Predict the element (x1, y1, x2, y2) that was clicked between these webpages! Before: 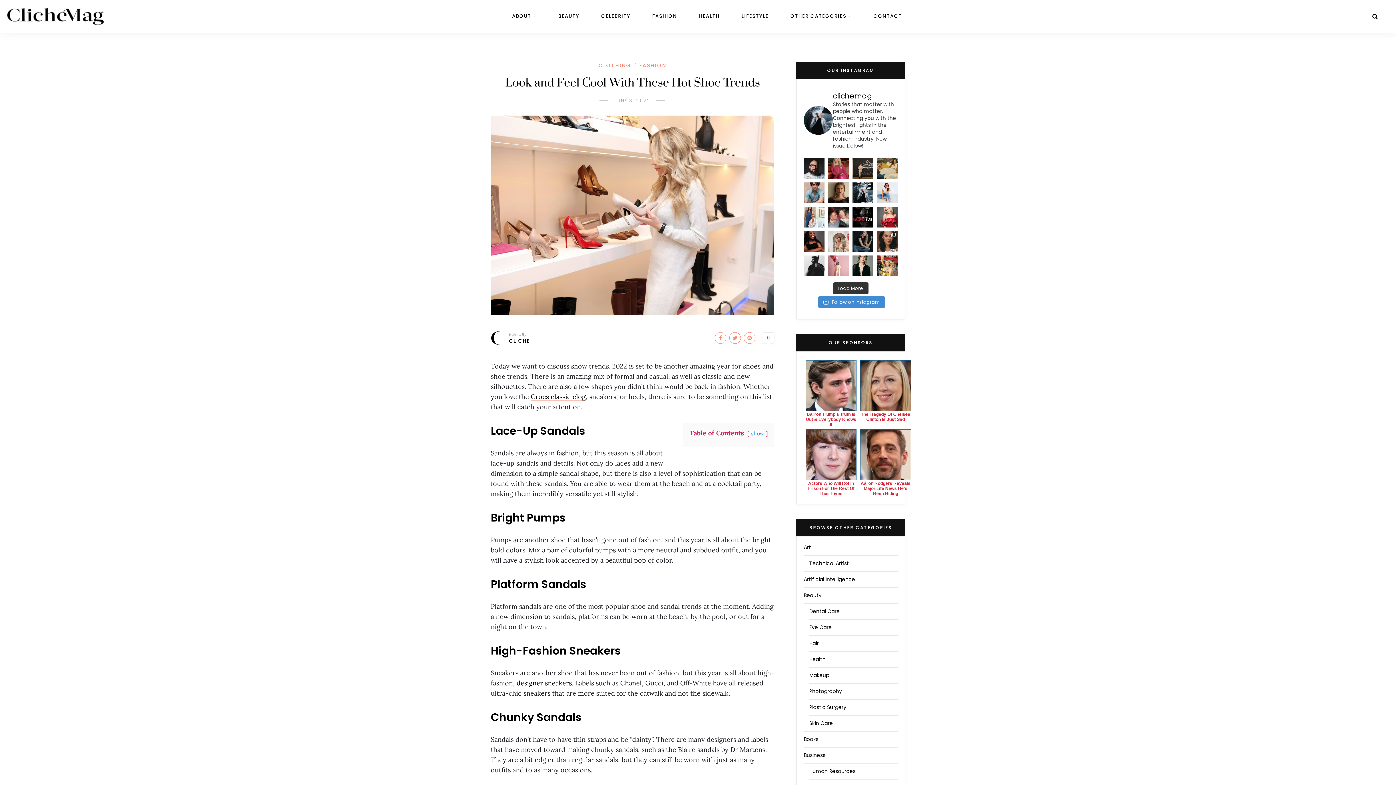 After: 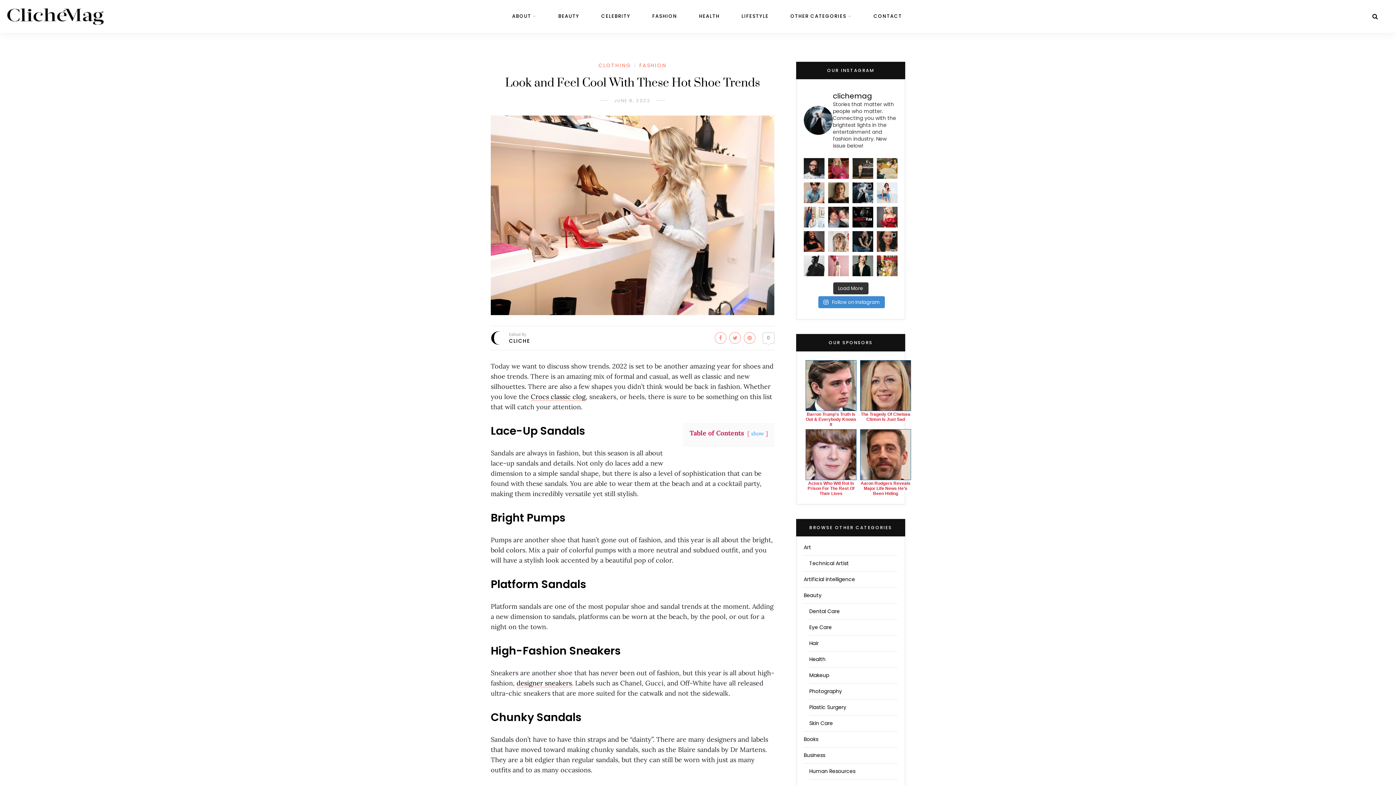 Action: label: 0 bbox: (762, 332, 774, 343)